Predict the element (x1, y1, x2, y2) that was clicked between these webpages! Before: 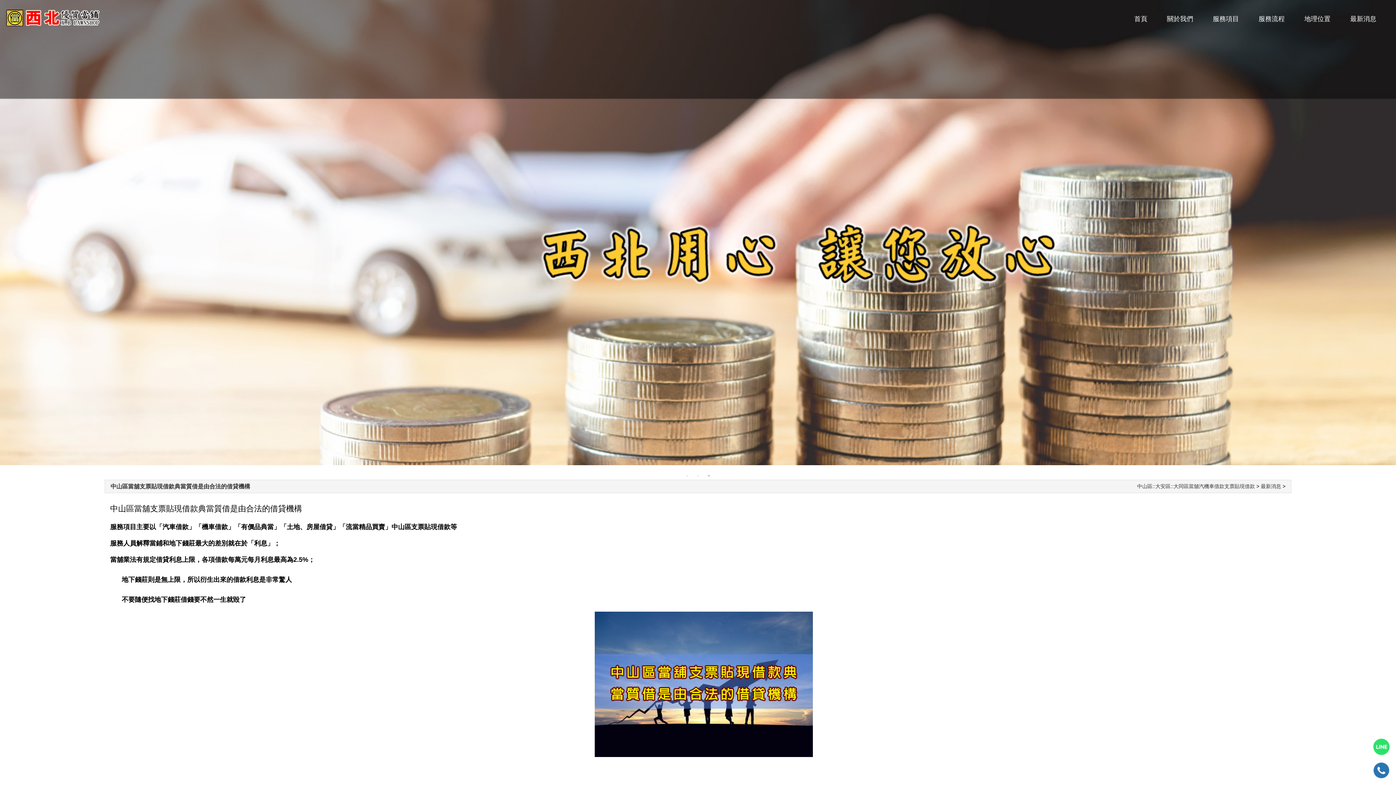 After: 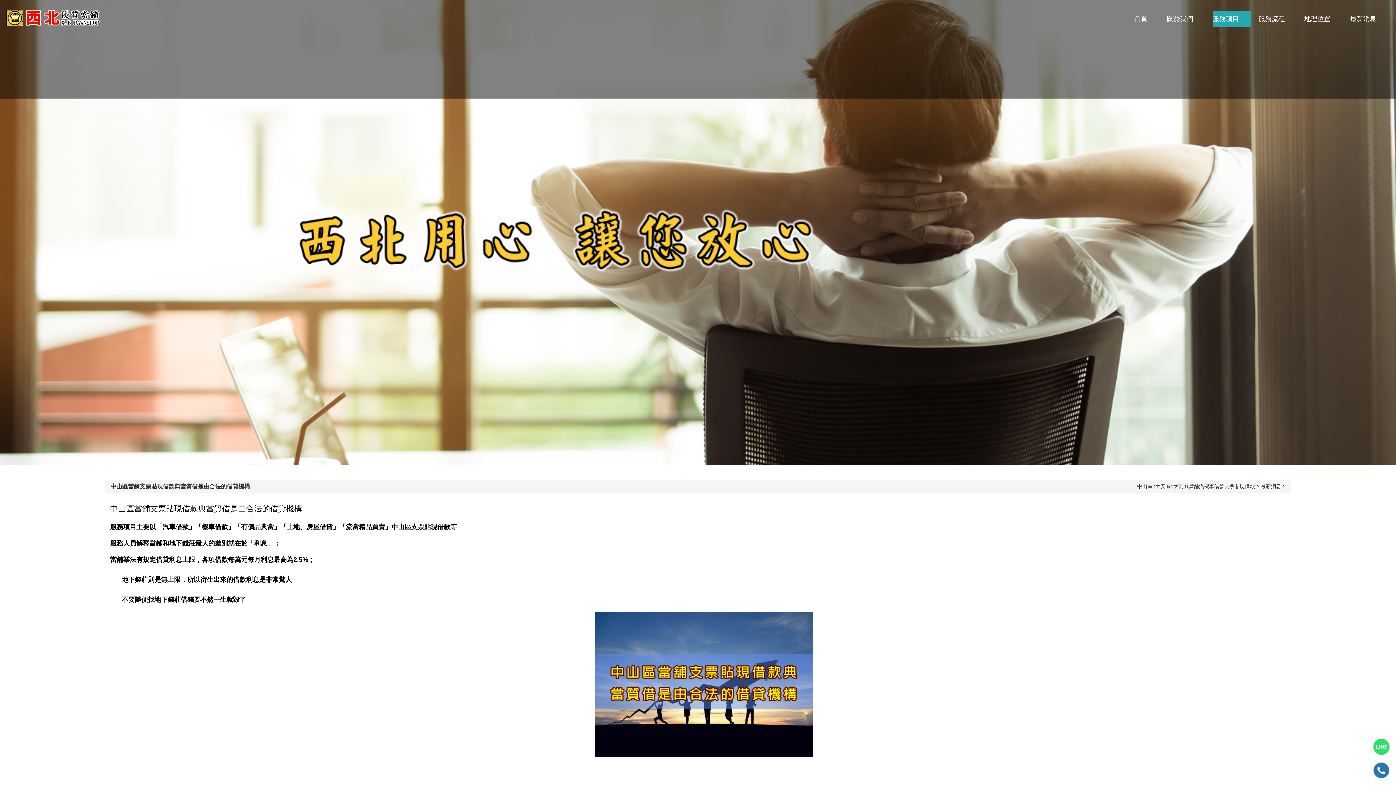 Action: bbox: (1213, 10, 1251, 27) label: 服務項目